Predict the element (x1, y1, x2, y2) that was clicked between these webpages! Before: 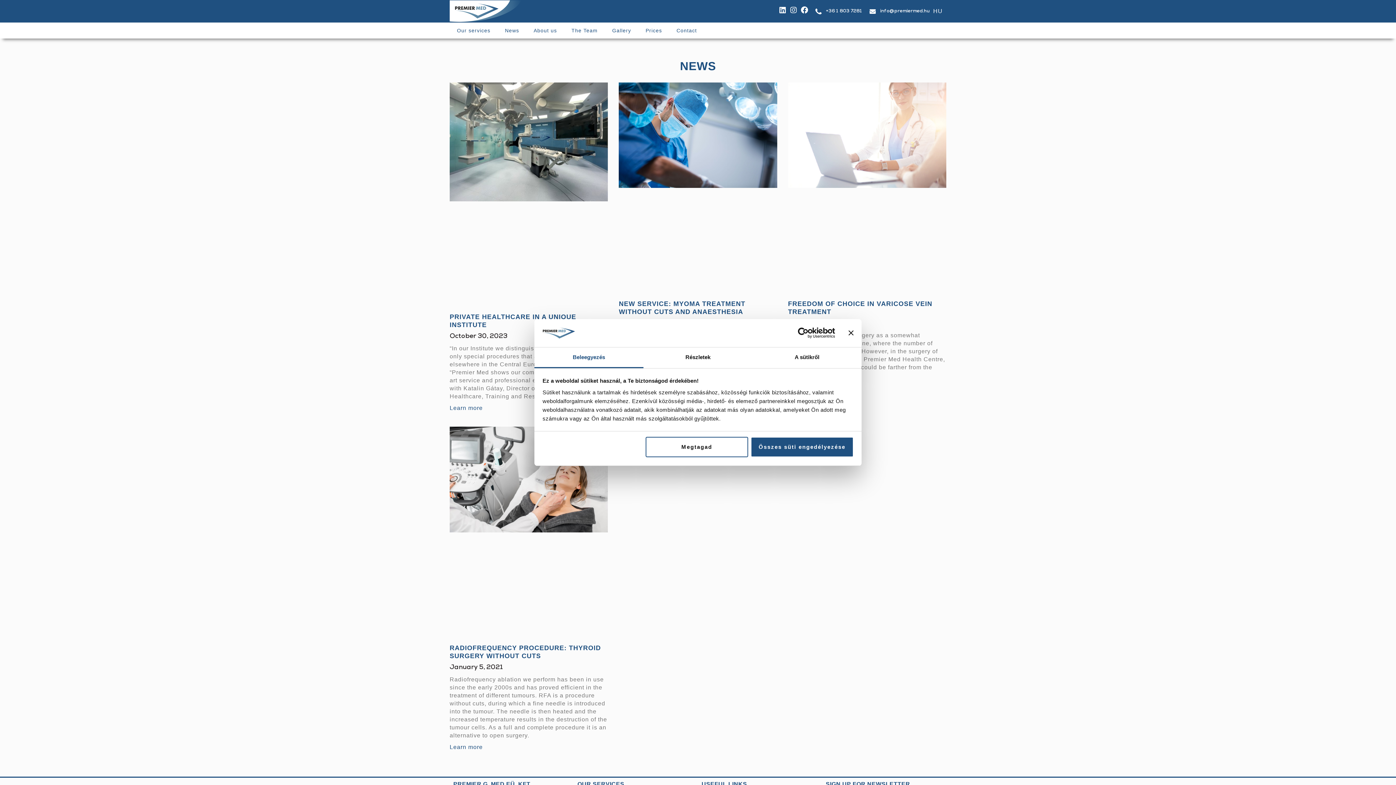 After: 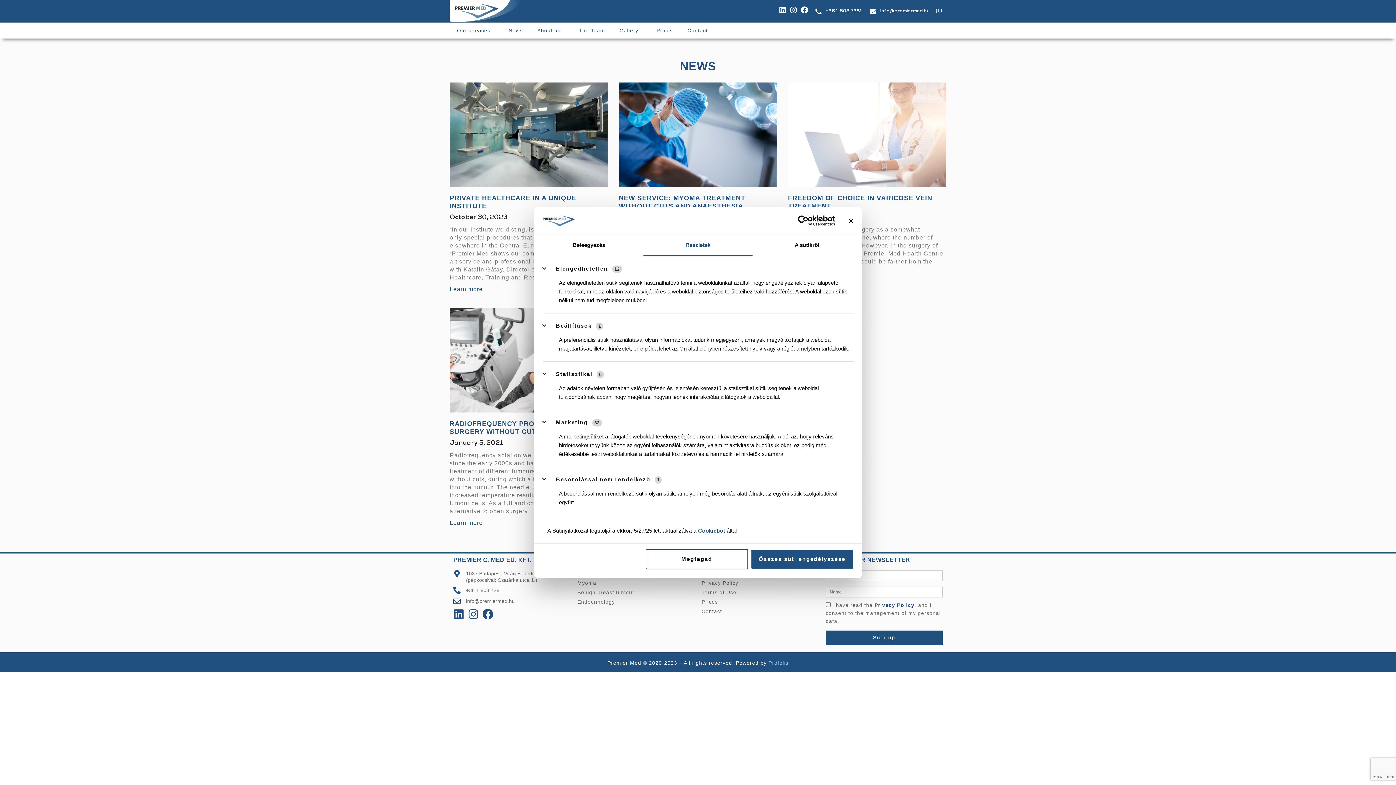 Action: label: Részletek bbox: (643, 347, 752, 368)